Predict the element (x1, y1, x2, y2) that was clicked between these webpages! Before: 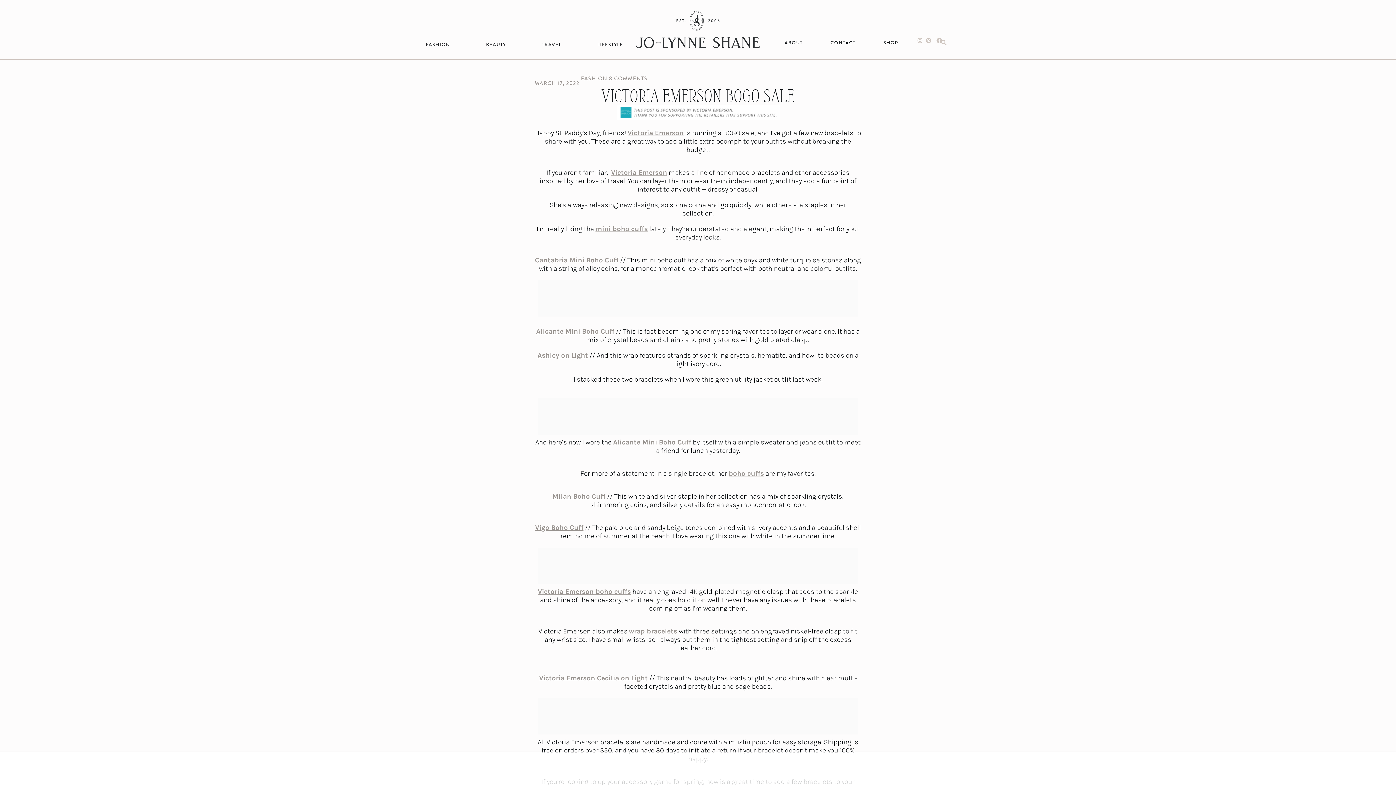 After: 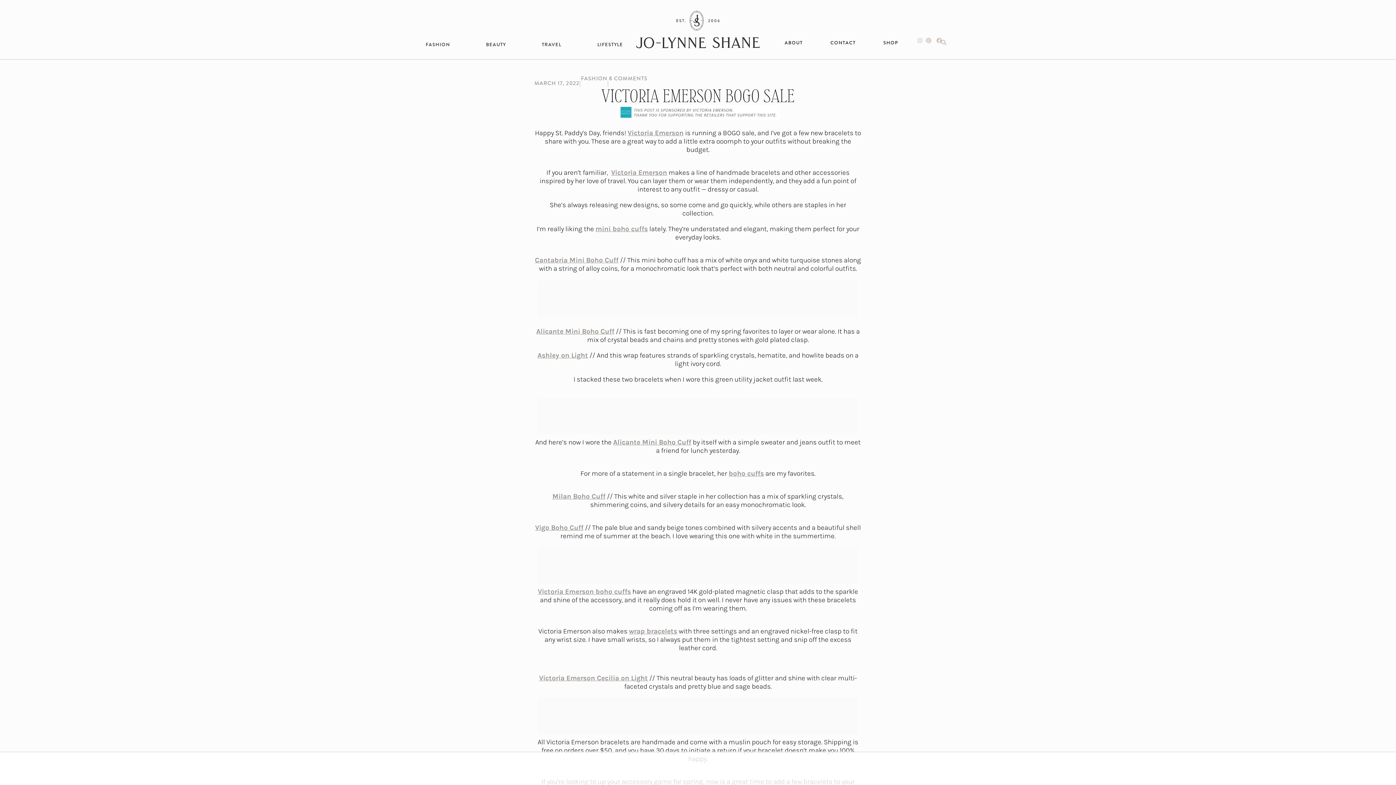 Action: bbox: (536, 327, 614, 335) label: Alicante Mini Boho Cuff